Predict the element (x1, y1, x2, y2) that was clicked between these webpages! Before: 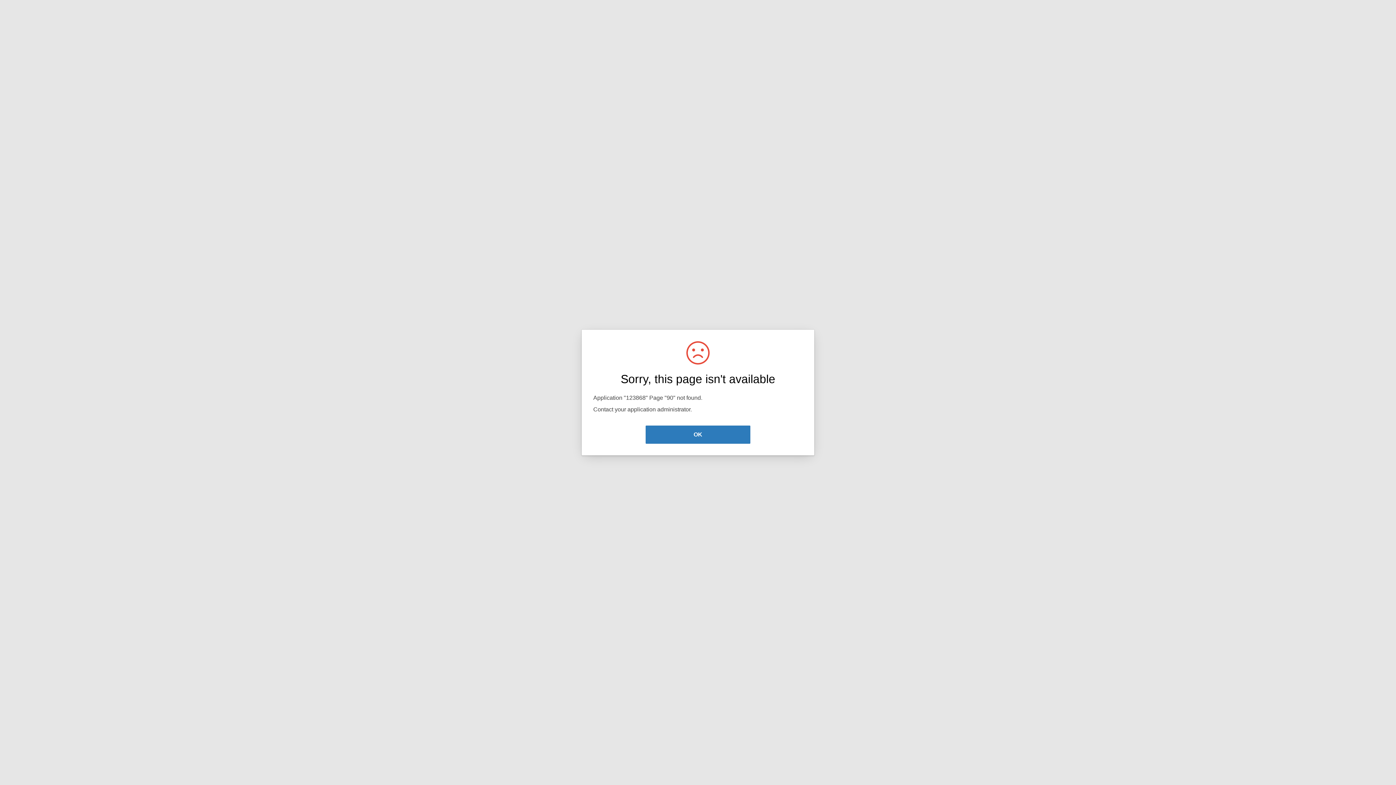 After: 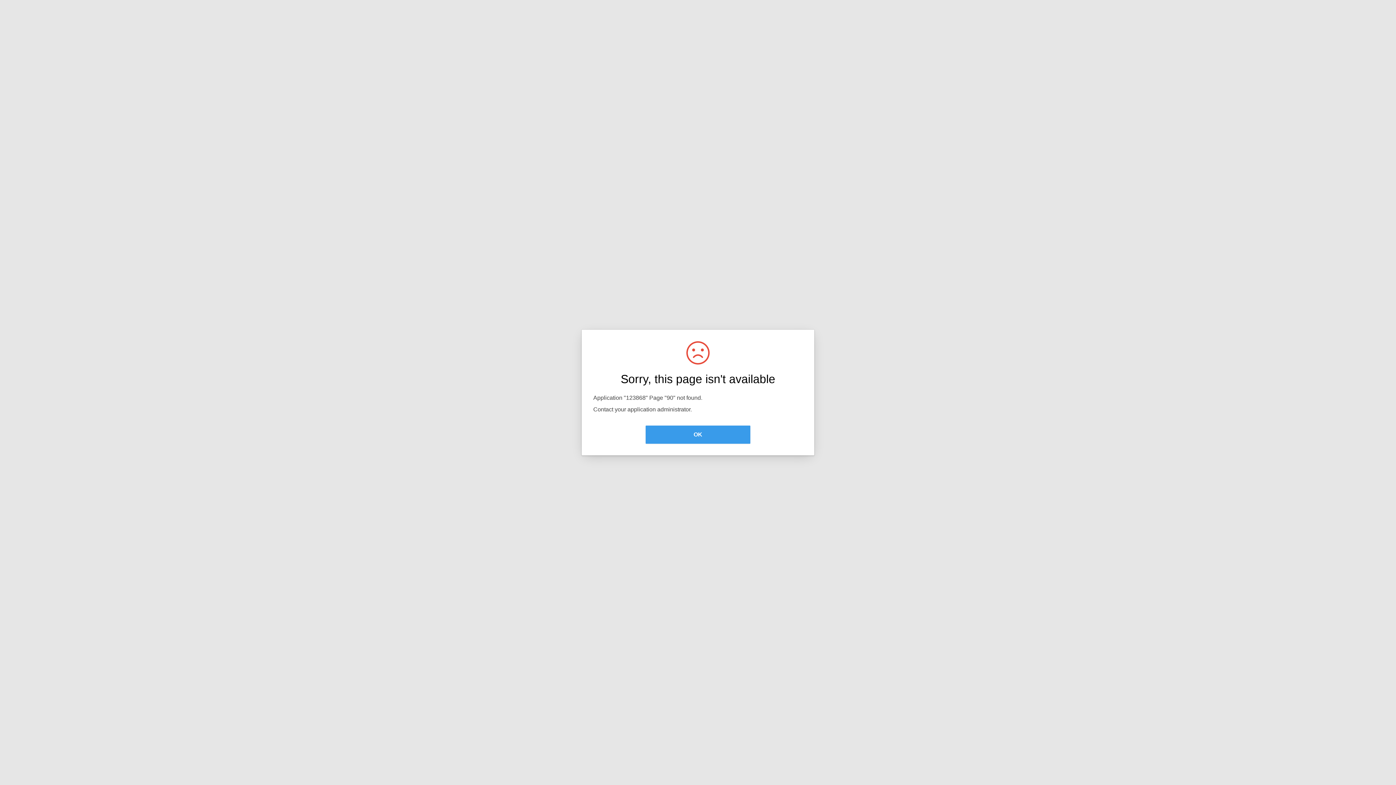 Action: label: OK bbox: (645, 425, 750, 444)